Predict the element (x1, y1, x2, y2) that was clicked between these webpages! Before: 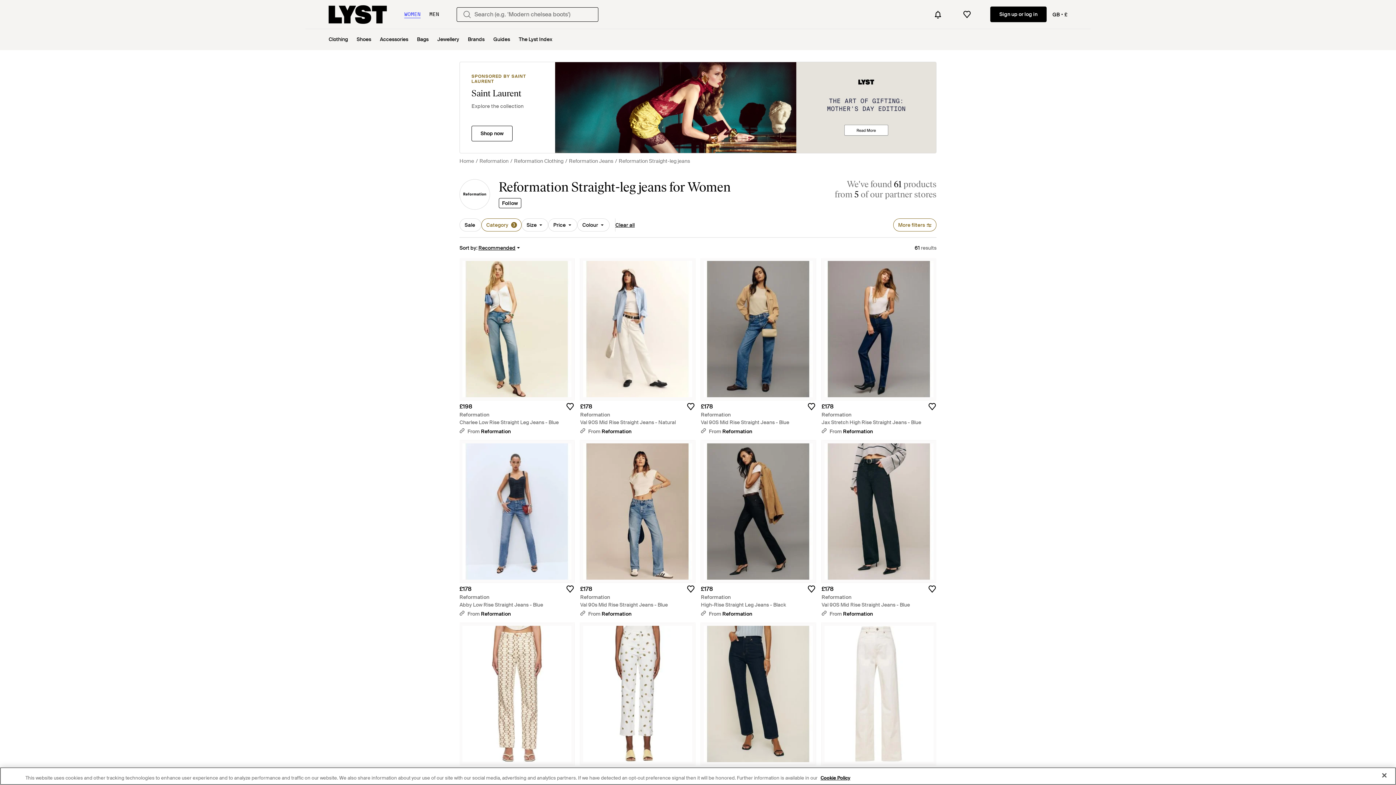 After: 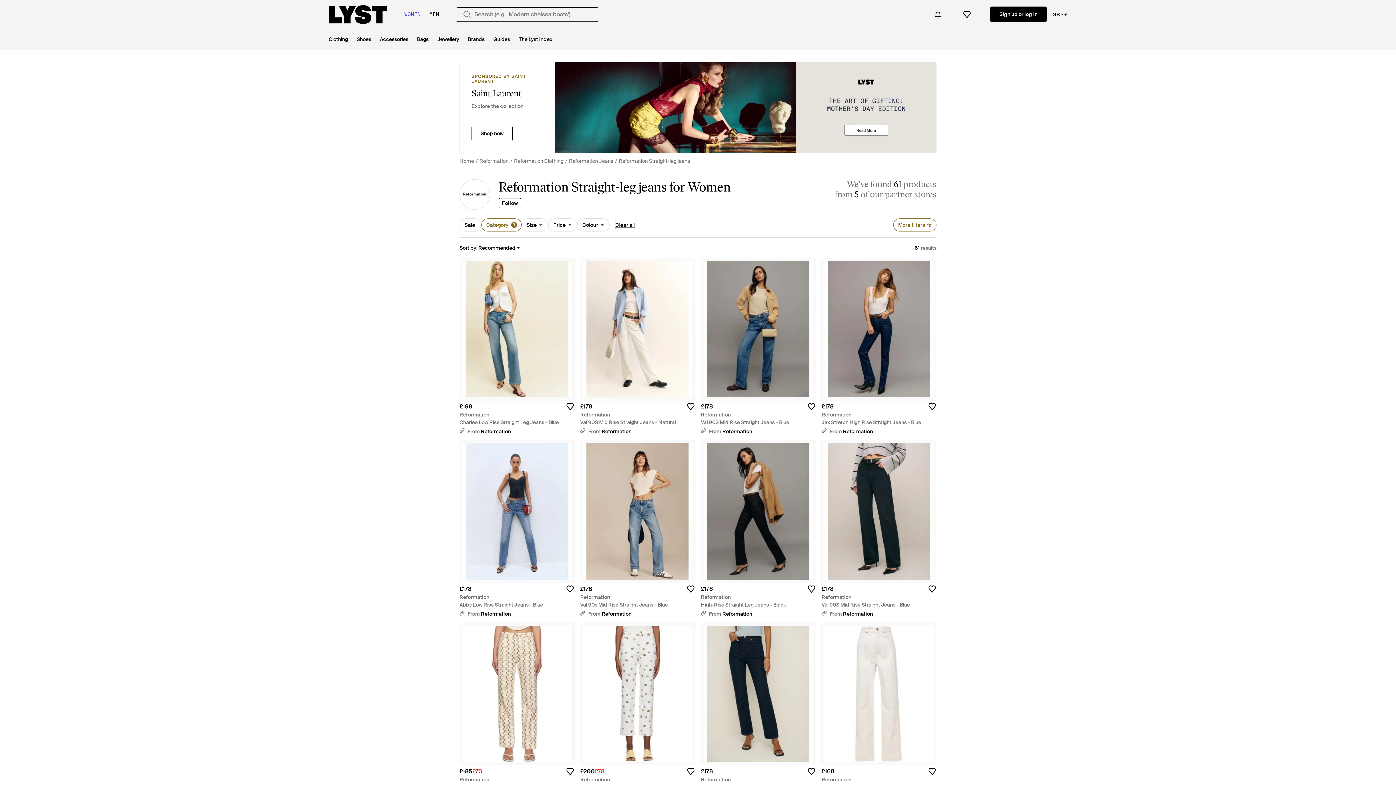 Action: label: Reformation
High-Rise Straight Leg Jeans - Black bbox: (701, 594, 816, 609)